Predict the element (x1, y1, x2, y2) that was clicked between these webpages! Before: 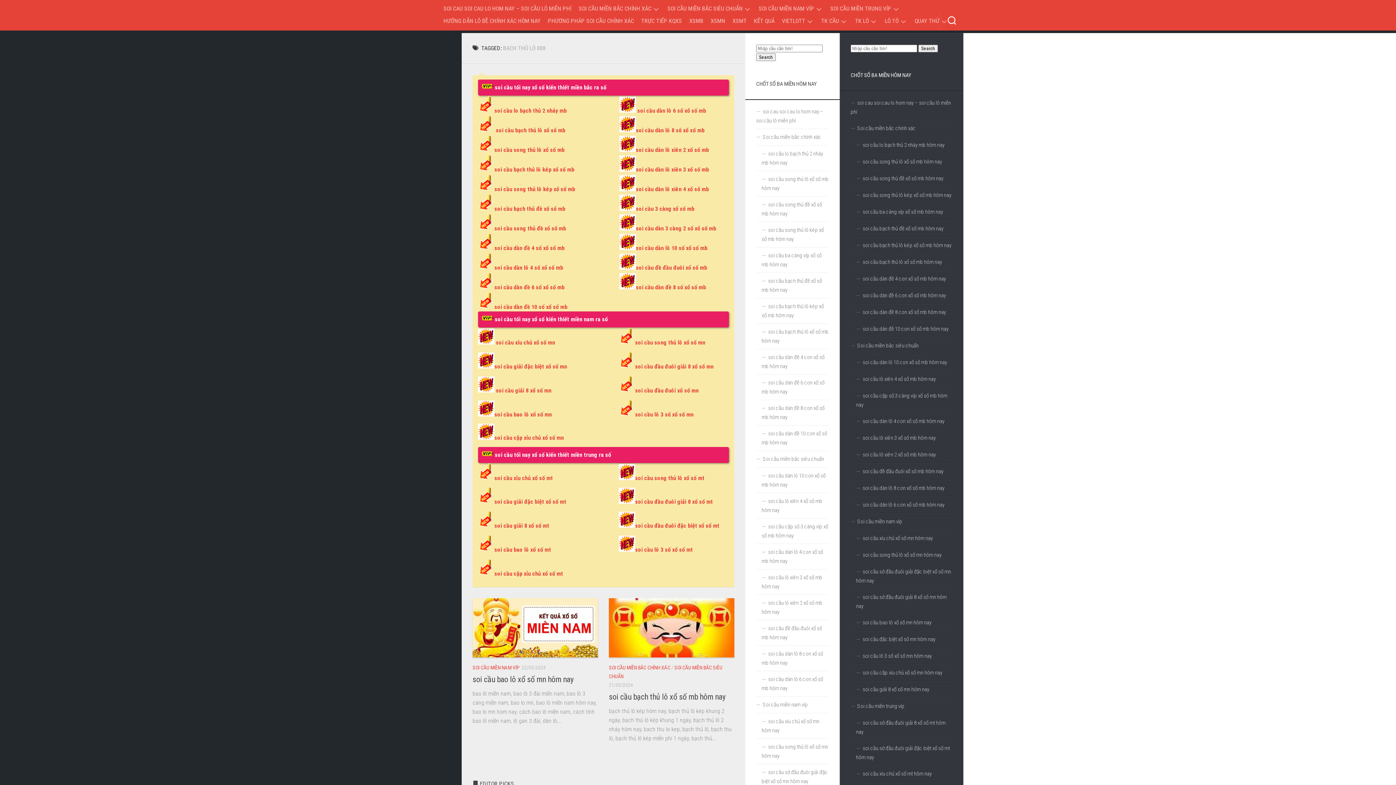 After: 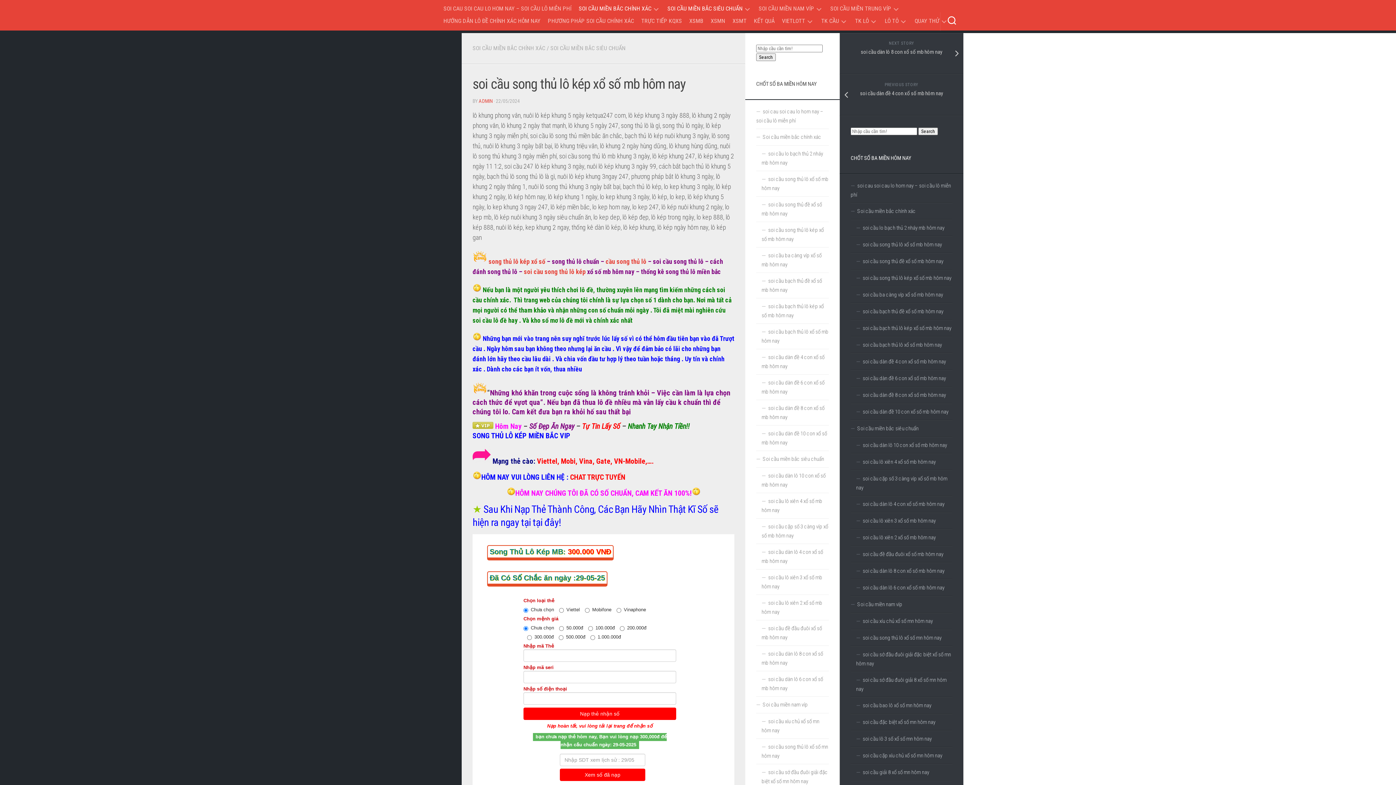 Action: label: soi cầu song thủ lô kép xổ số mb hôm nay bbox: (850, 187, 952, 204)